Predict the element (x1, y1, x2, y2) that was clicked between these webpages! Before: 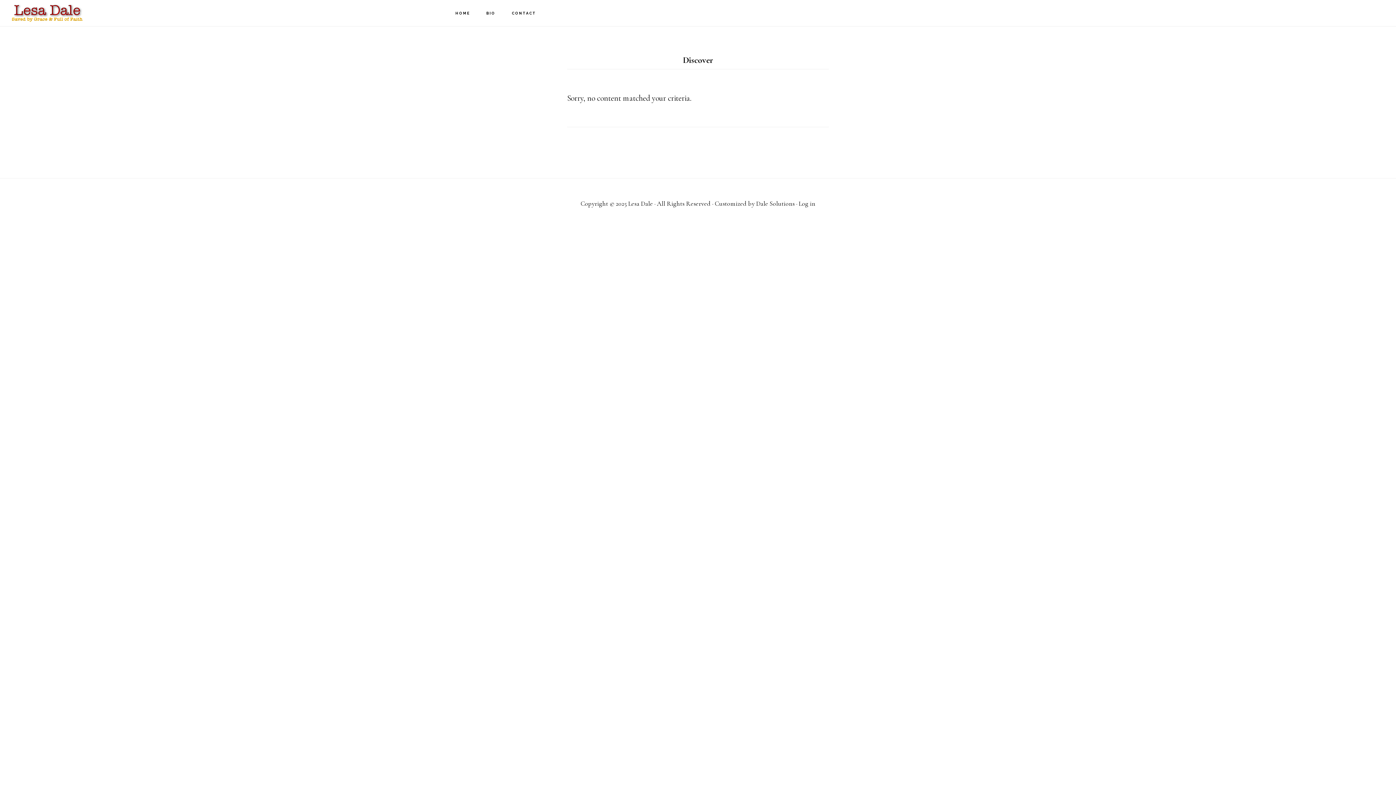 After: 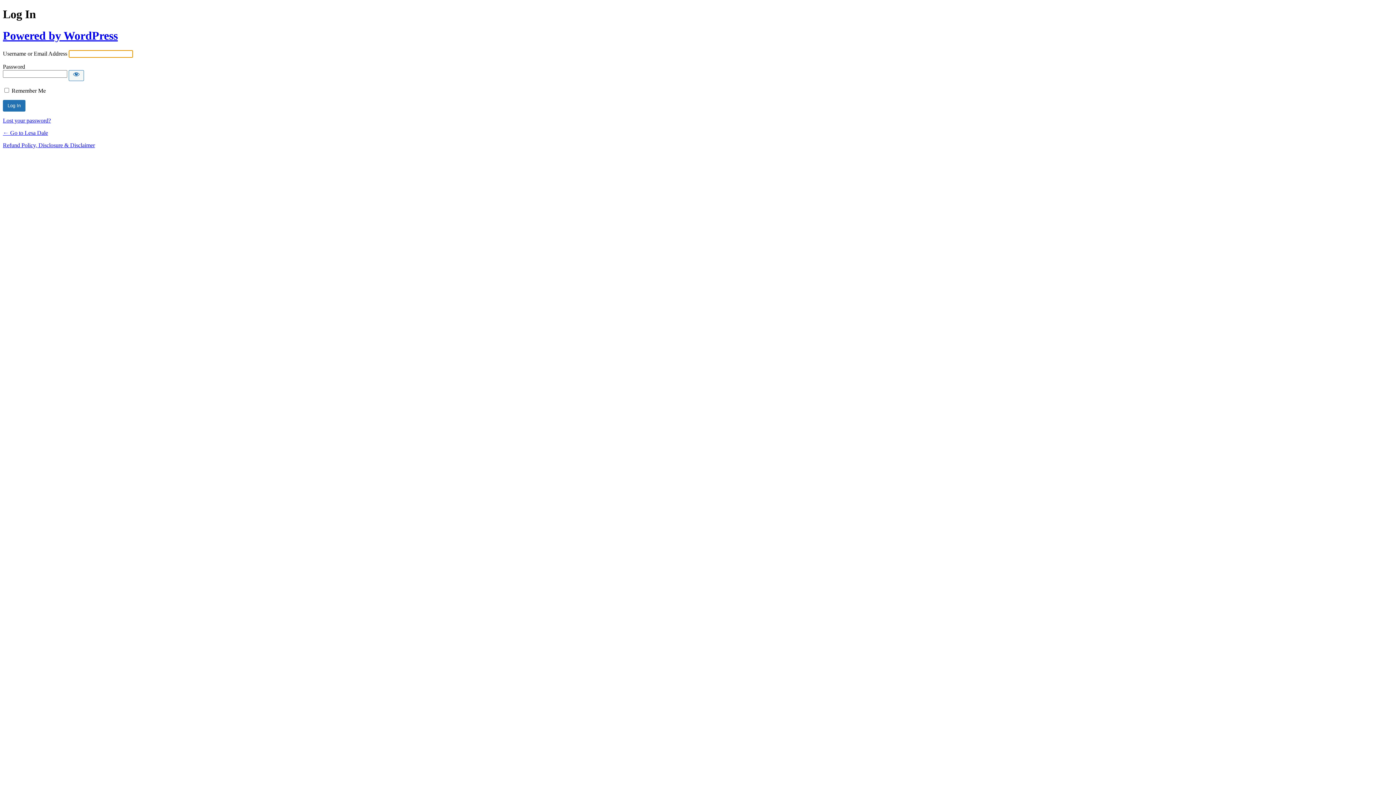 Action: label: Log in bbox: (798, 199, 815, 207)